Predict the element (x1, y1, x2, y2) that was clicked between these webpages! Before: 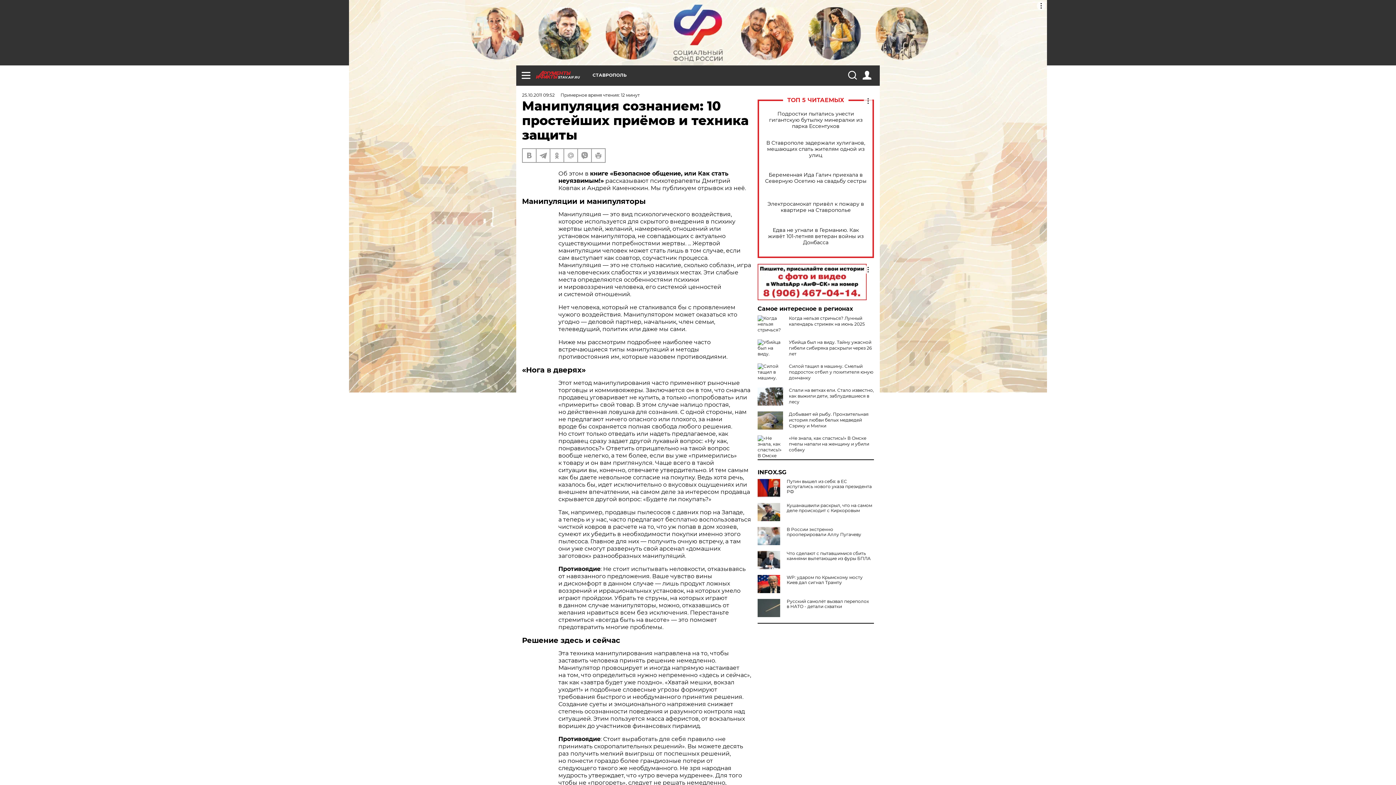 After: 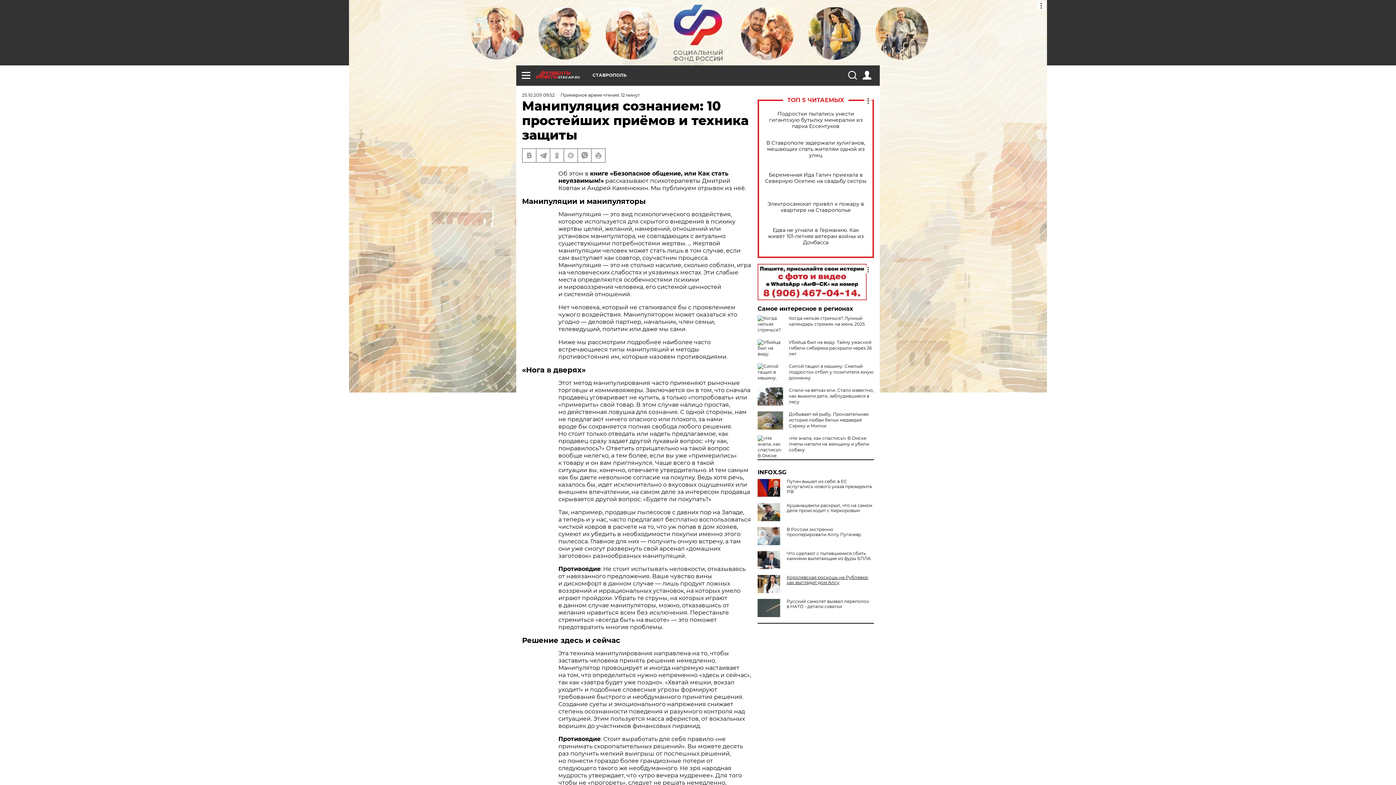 Action: label: WP: ударом по Крымскому мосту Киев дал сигнал Трампу bbox: (757, 575, 874, 585)